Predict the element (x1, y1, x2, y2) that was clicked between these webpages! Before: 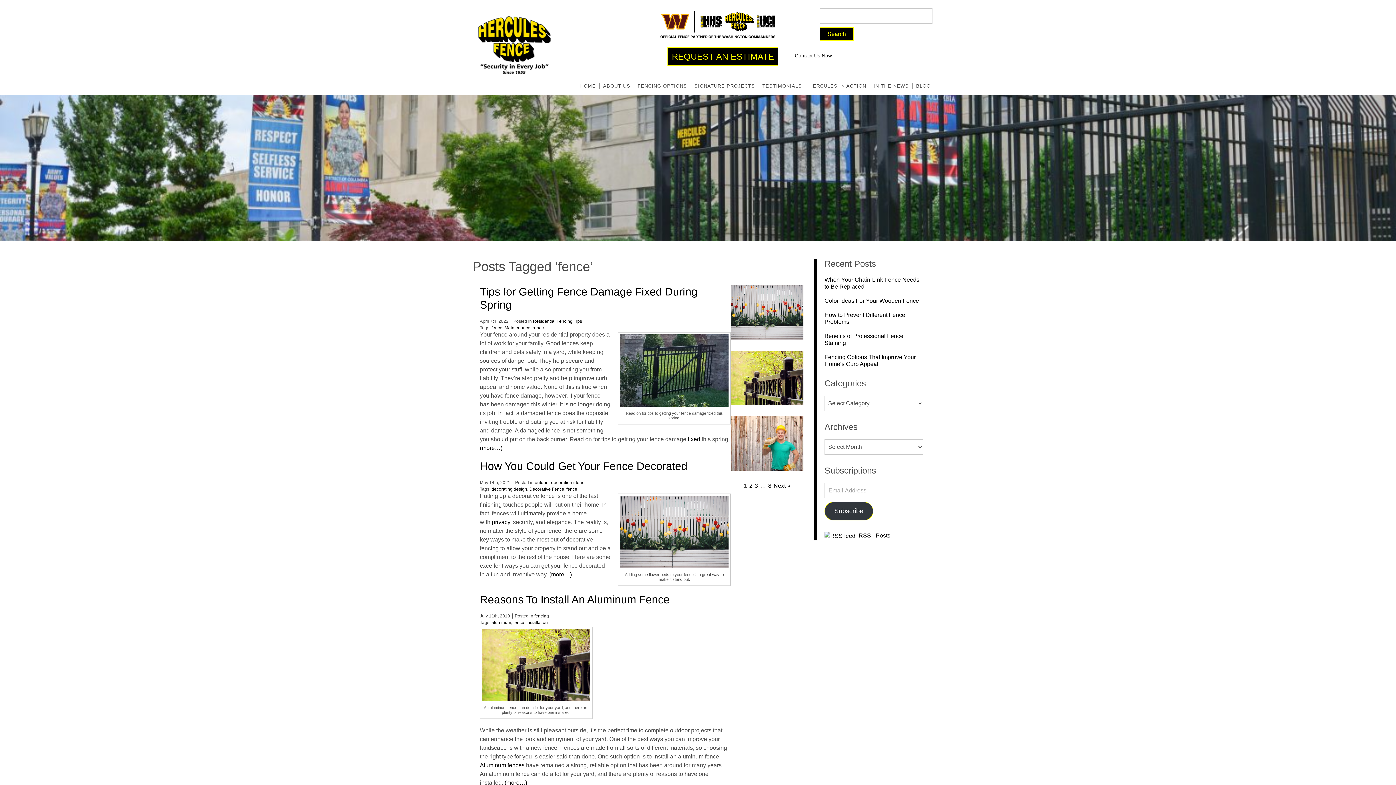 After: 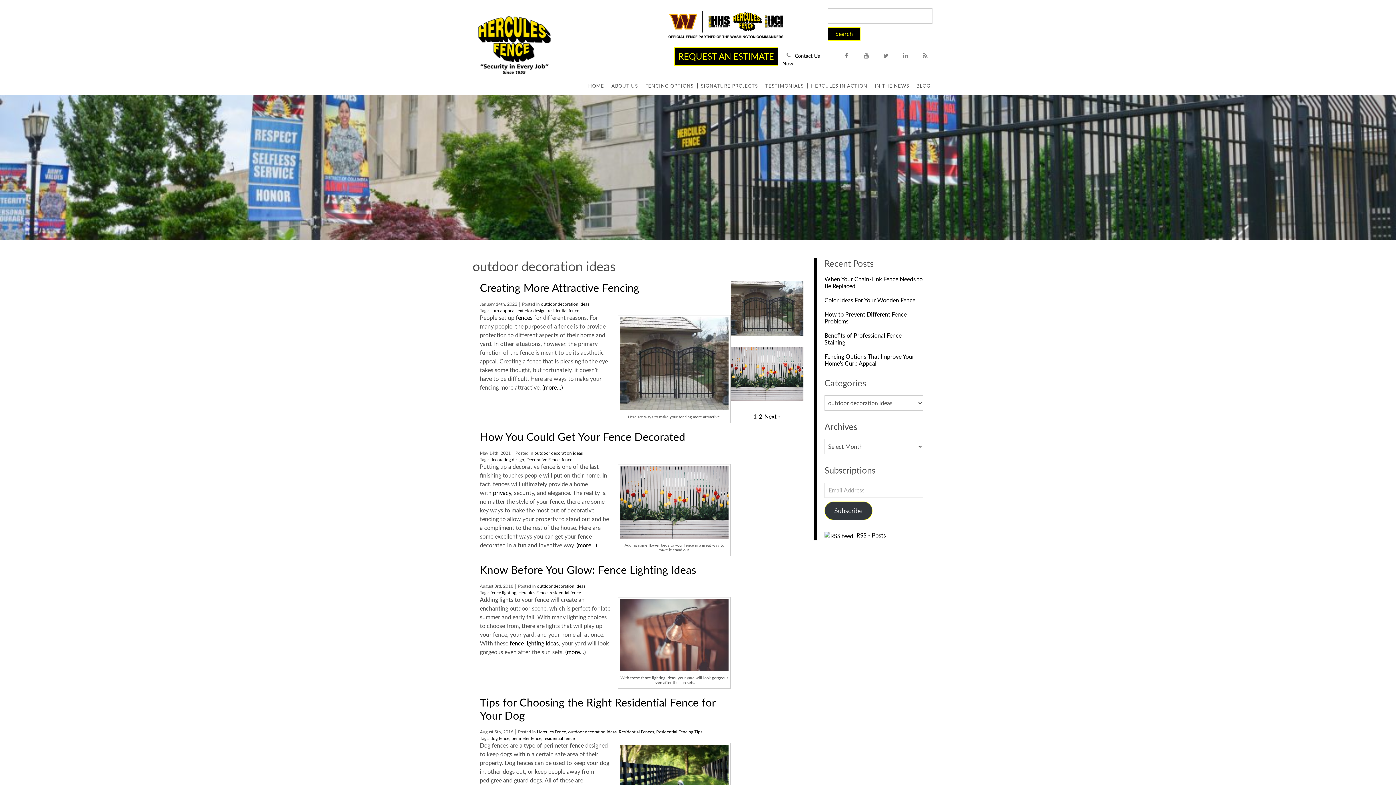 Action: label: outdoor decoration ideas bbox: (534, 480, 584, 485)